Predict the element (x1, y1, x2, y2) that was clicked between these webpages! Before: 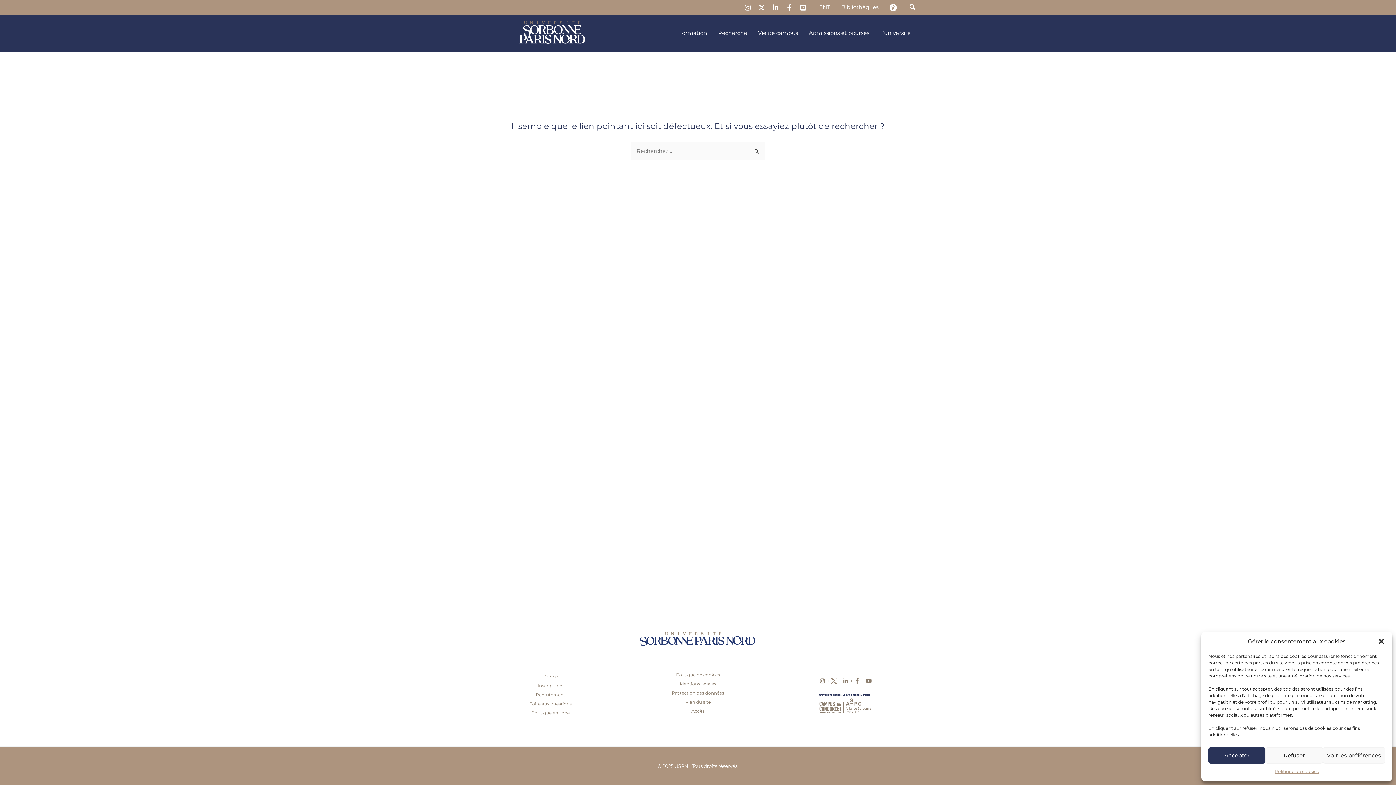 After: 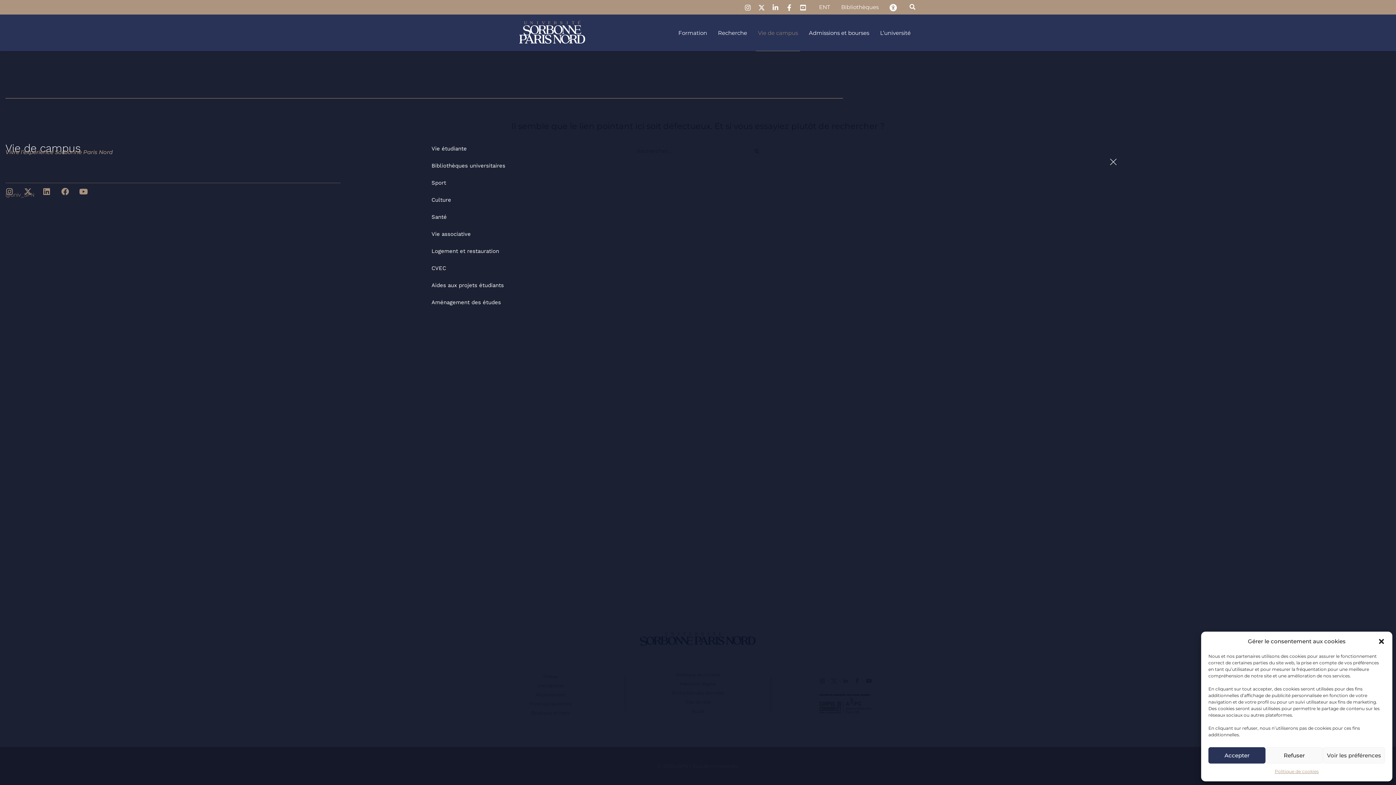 Action: bbox: (752, 14, 803, 51) label: Vie de campus